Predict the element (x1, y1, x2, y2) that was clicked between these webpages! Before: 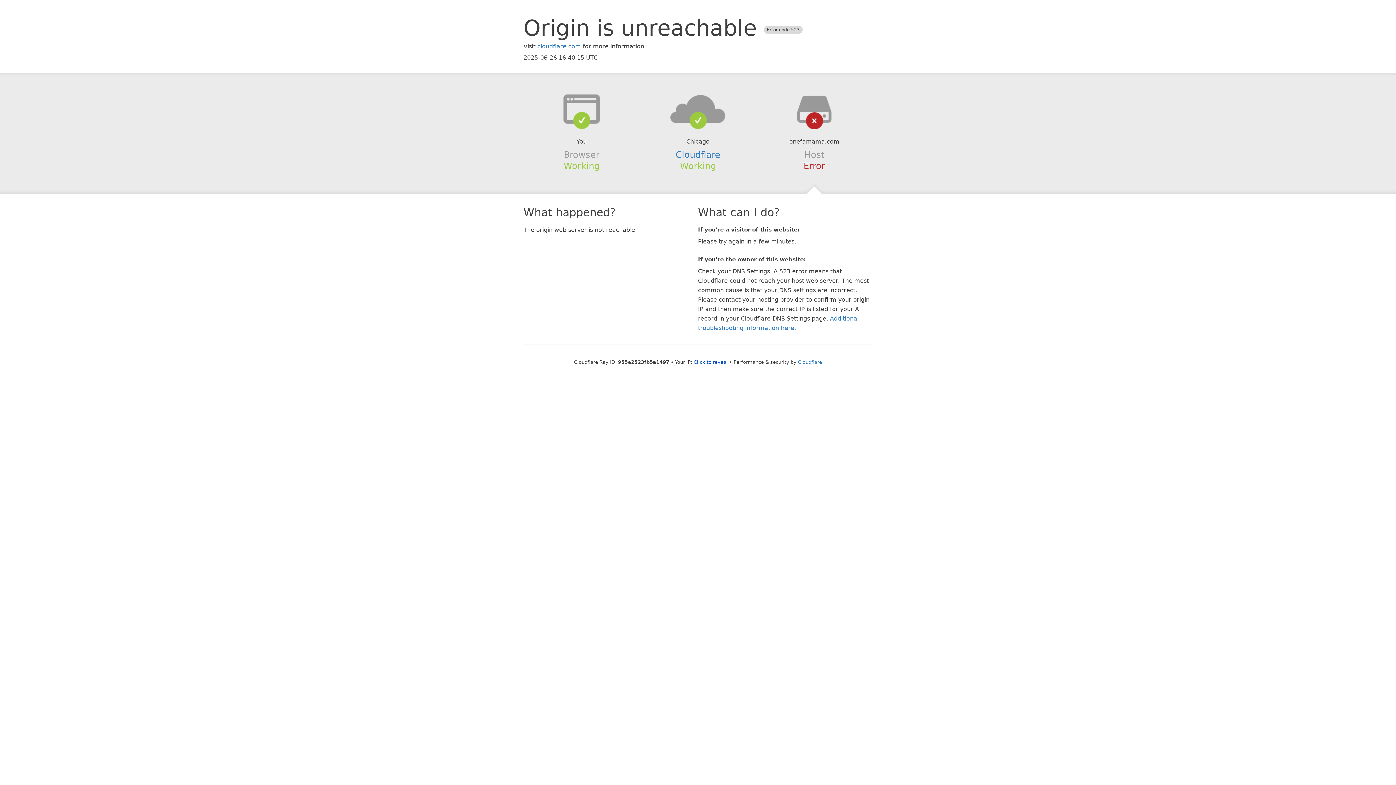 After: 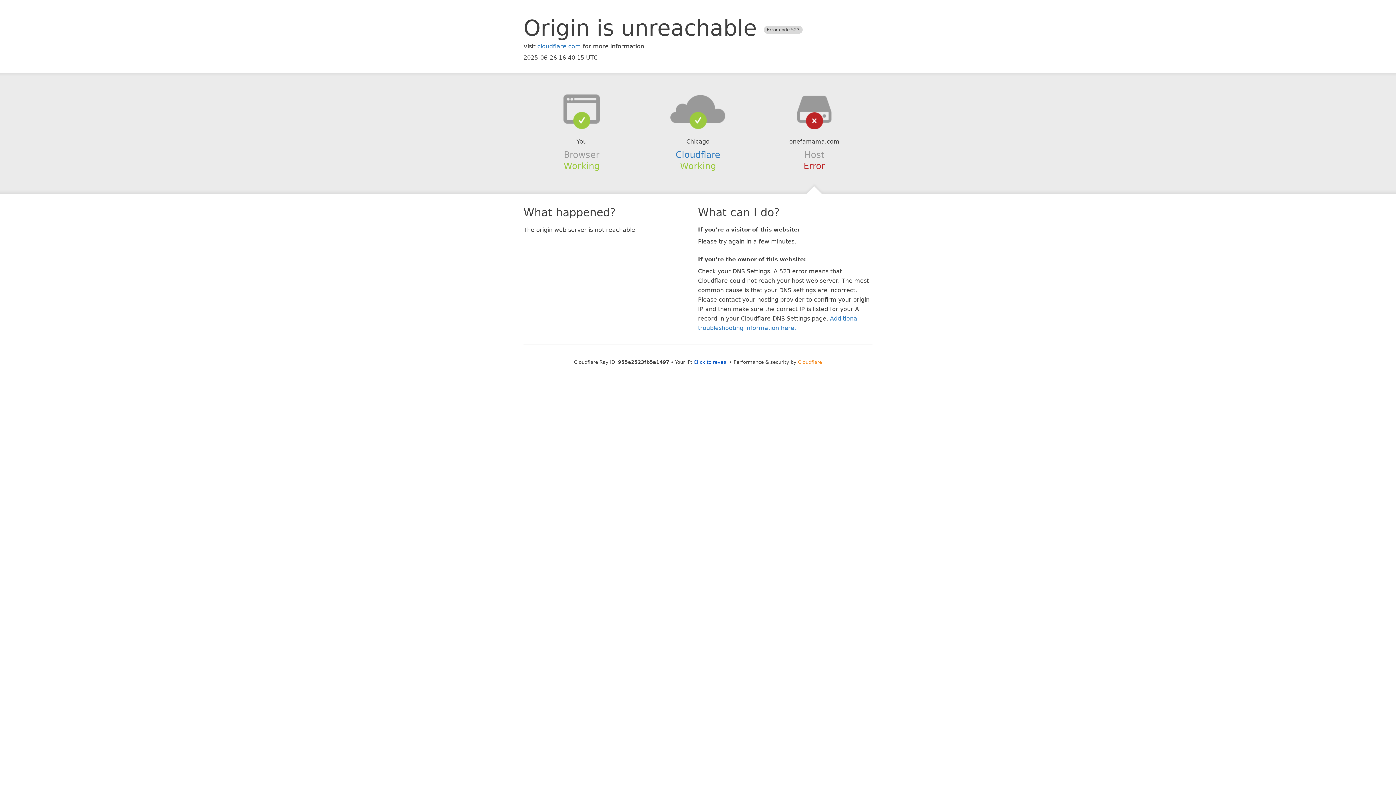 Action: bbox: (798, 359, 822, 364) label: Cloudflare